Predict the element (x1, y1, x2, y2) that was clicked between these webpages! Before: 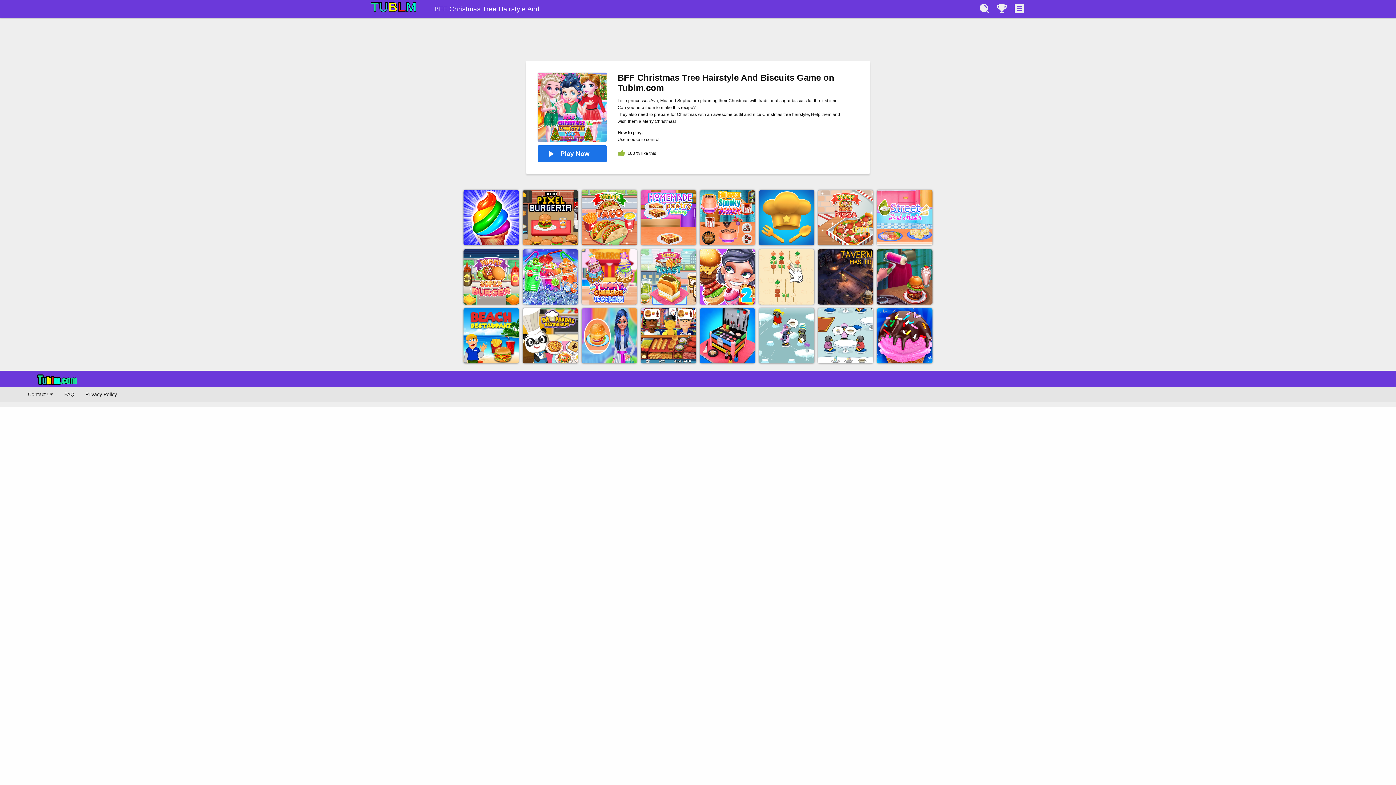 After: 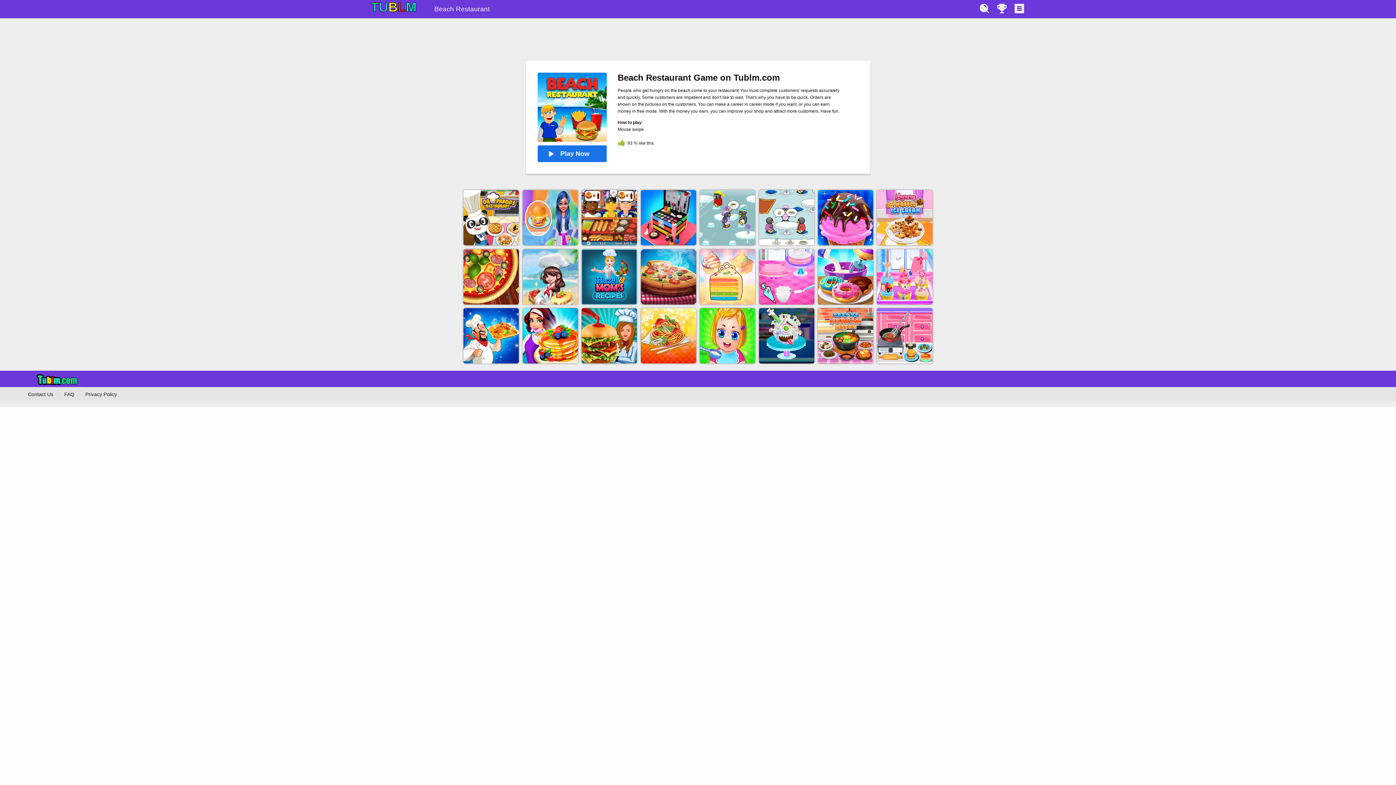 Action: label: Beach Restaurant bbox: (463, 308, 519, 363)